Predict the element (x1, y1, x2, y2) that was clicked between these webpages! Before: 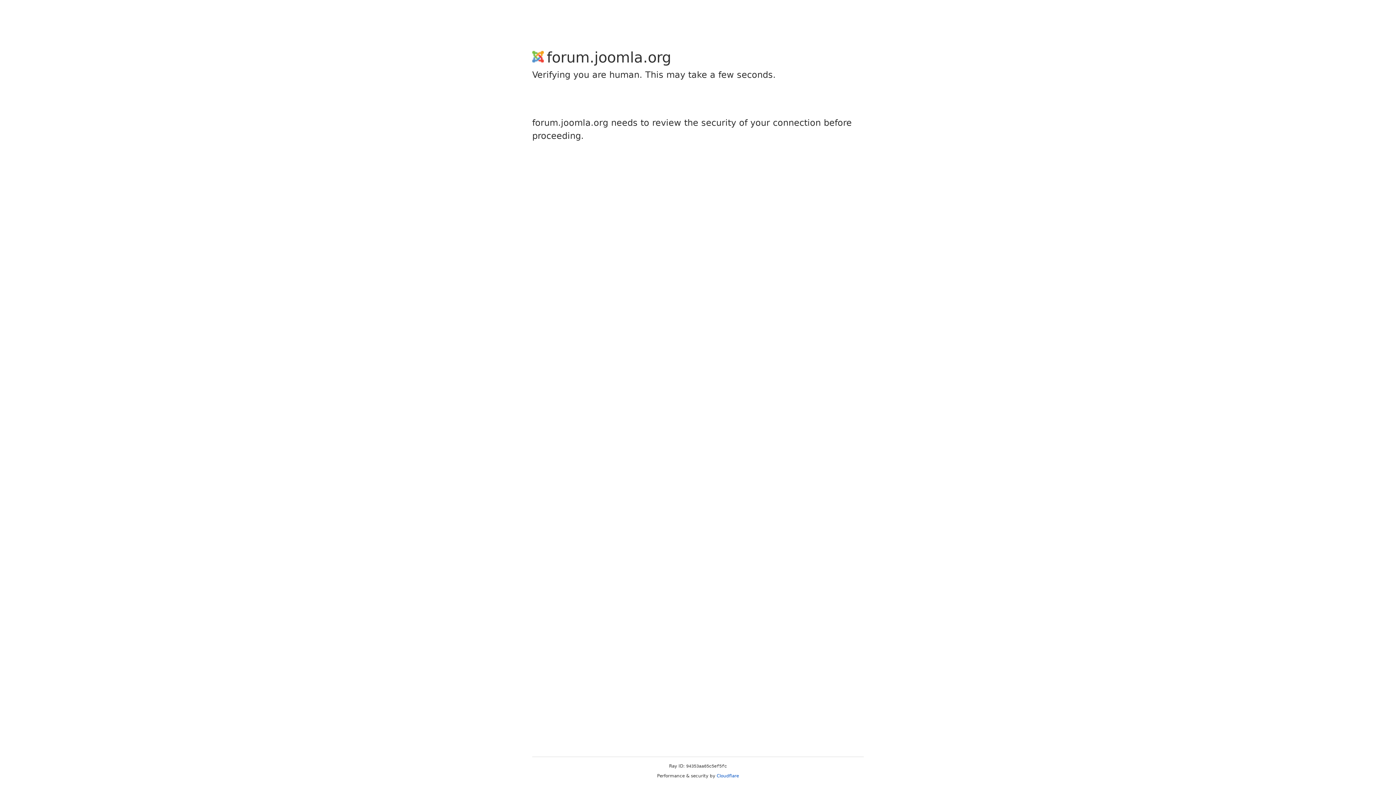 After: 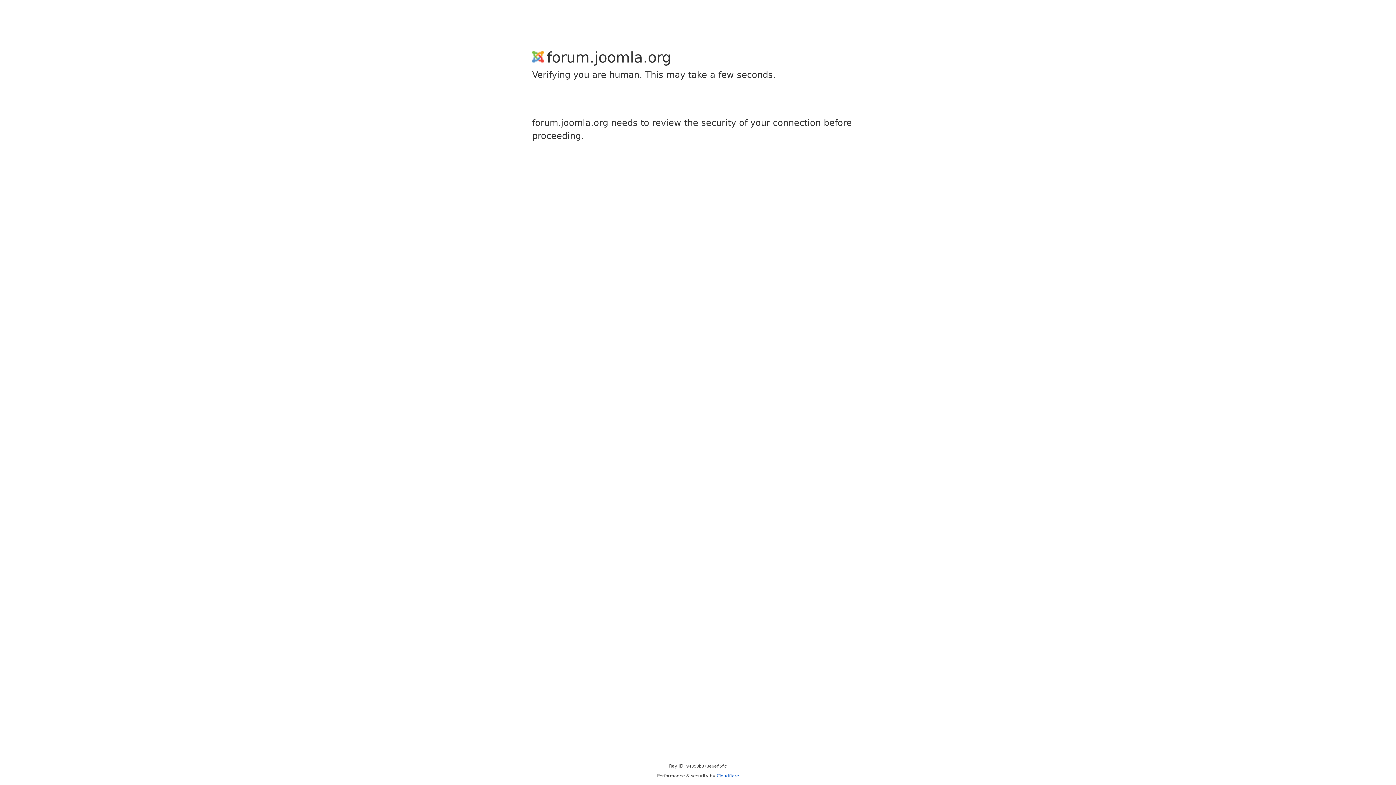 Action: label: Cloudflare bbox: (716, 773, 739, 778)